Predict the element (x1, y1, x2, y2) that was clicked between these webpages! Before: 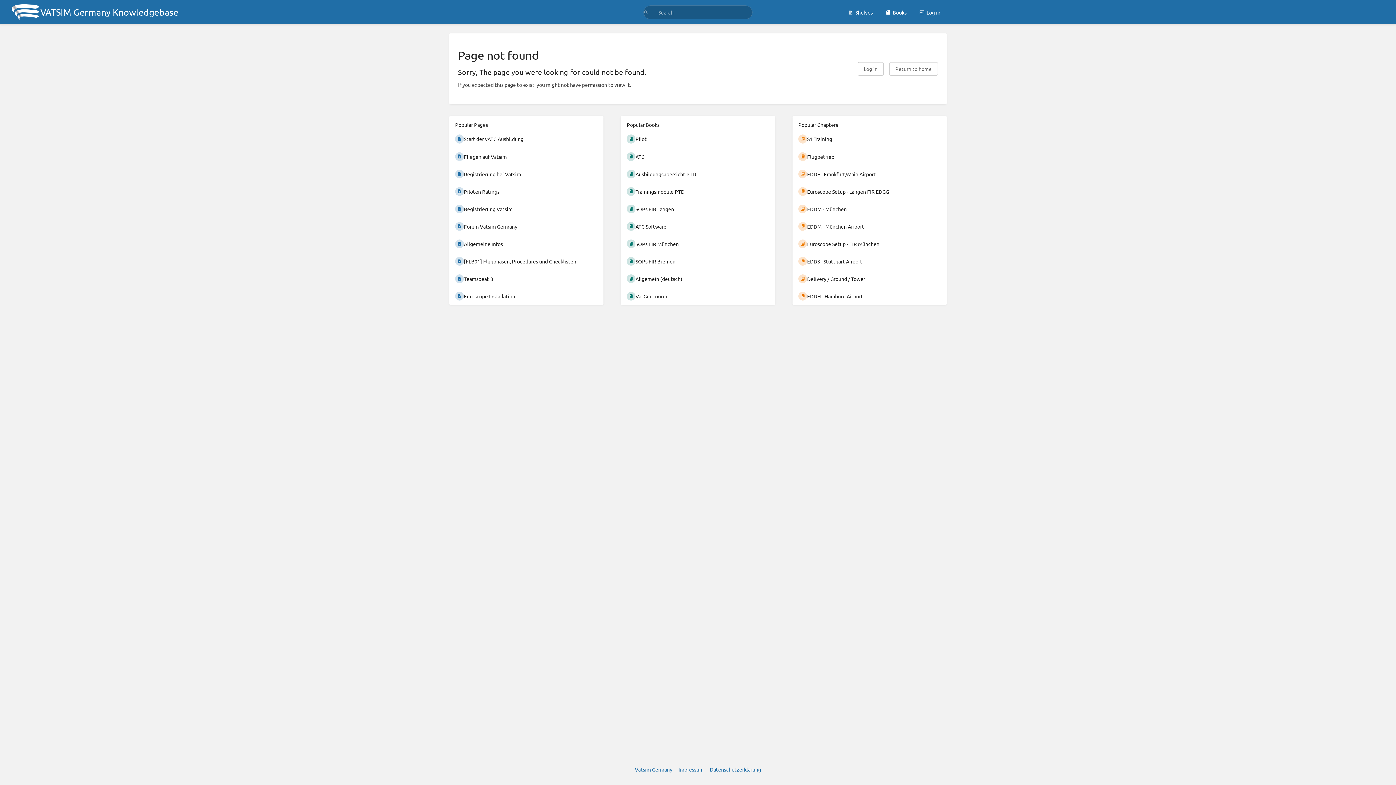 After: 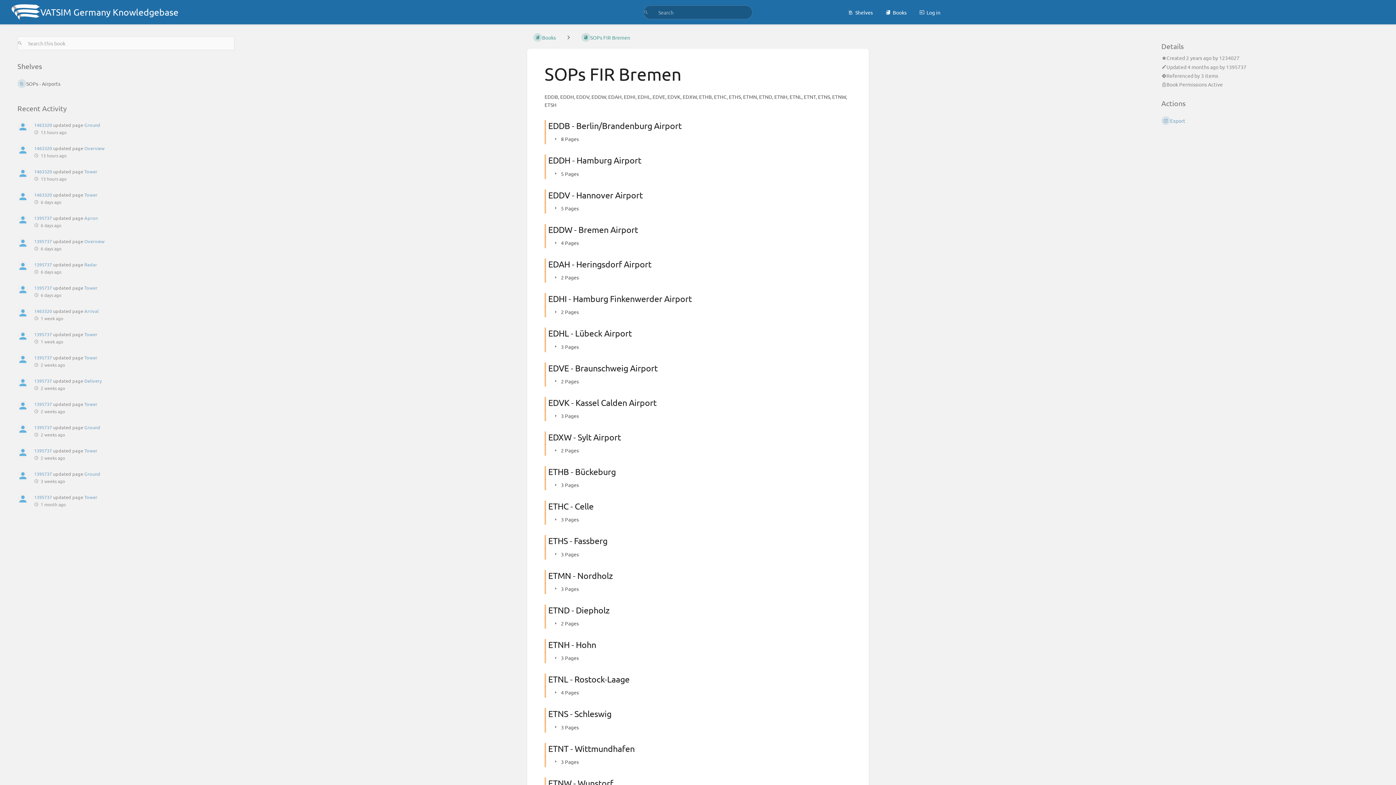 Action: label: SOPs FIR Bremen bbox: (621, 252, 775, 270)